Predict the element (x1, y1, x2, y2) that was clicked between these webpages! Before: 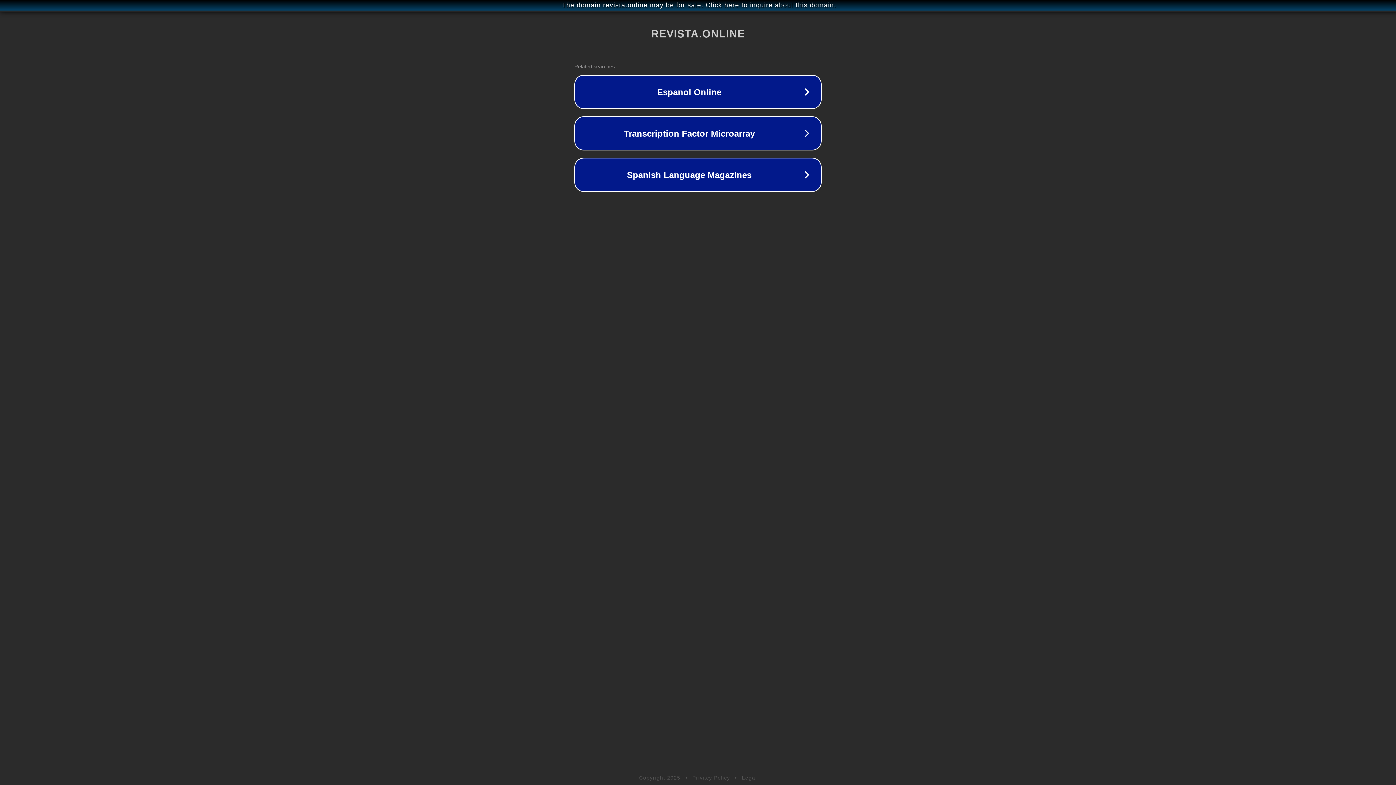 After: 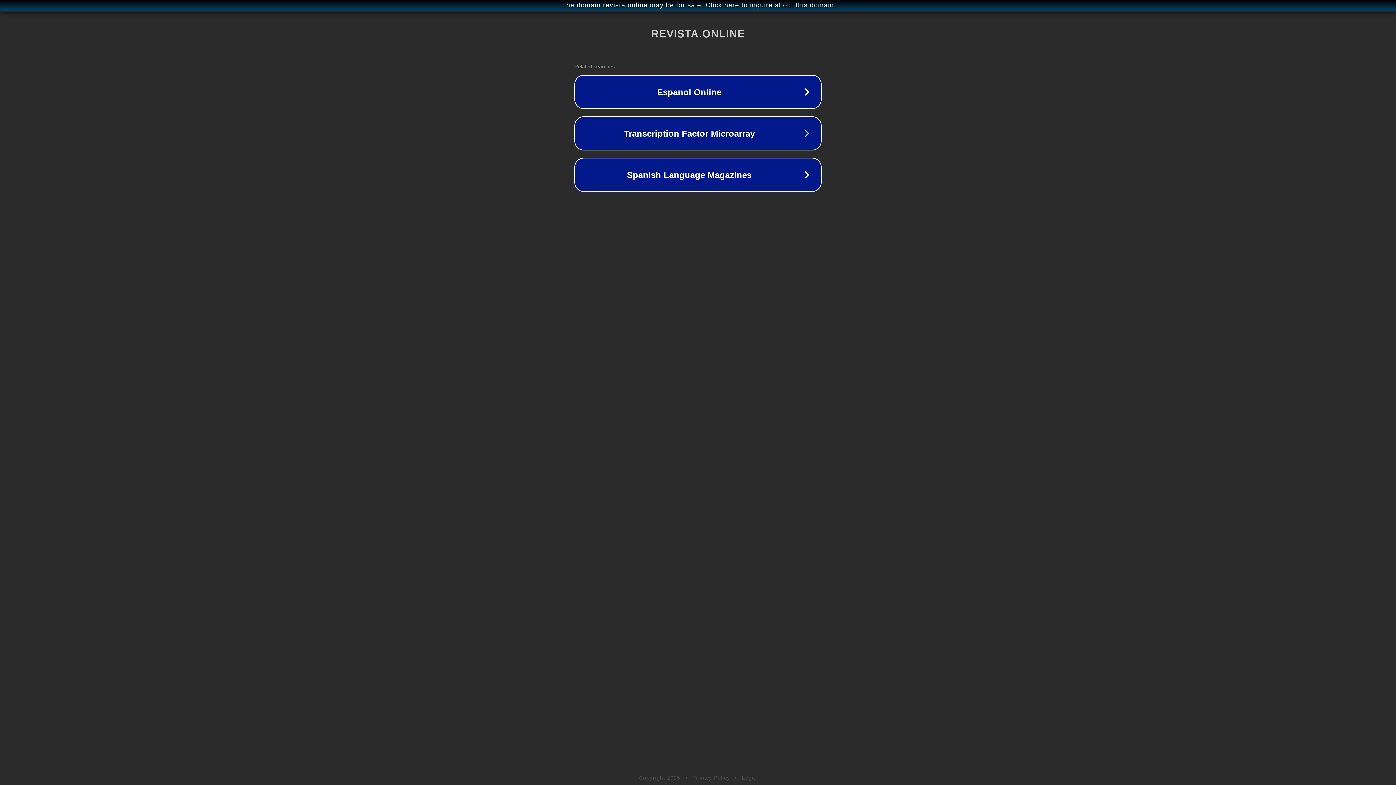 Action: bbox: (692, 775, 730, 781) label: Privacy Policy